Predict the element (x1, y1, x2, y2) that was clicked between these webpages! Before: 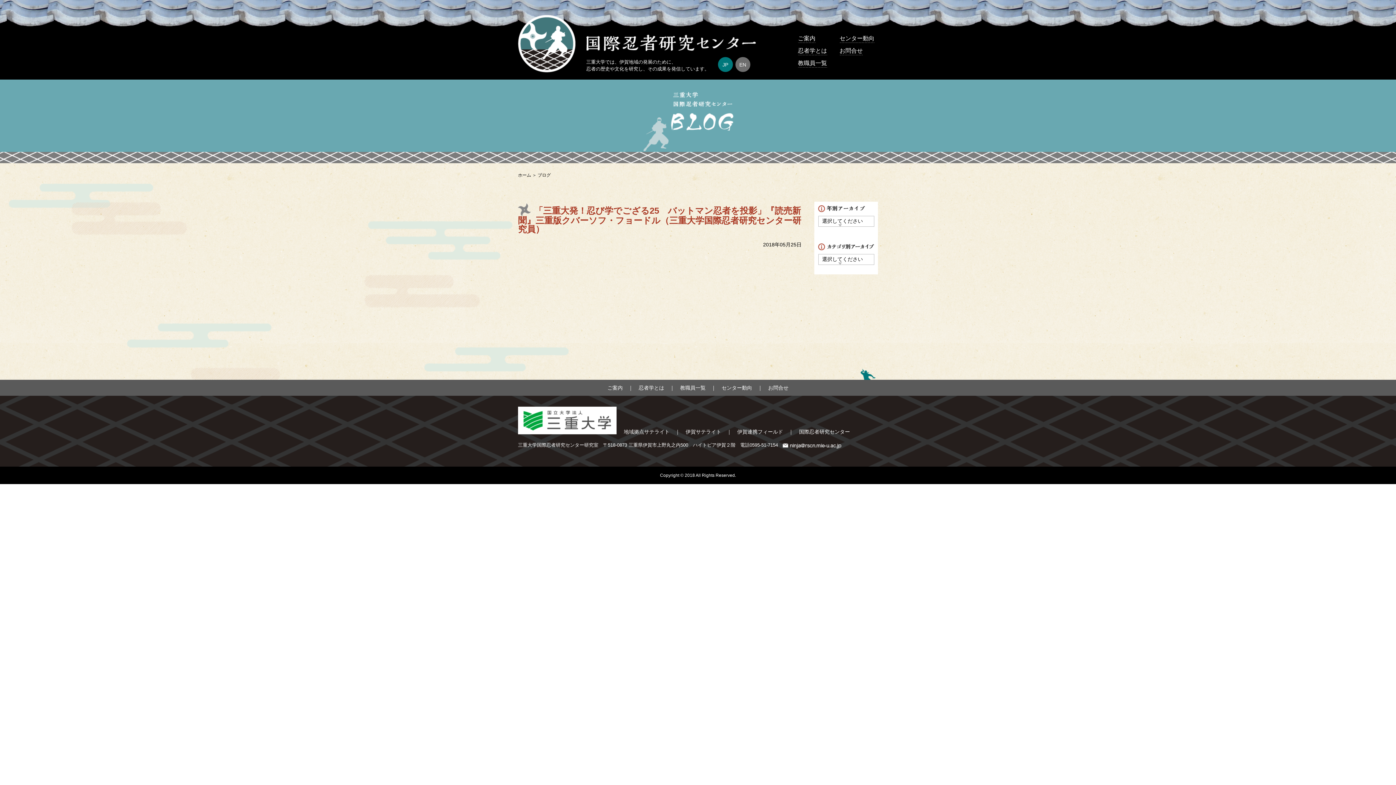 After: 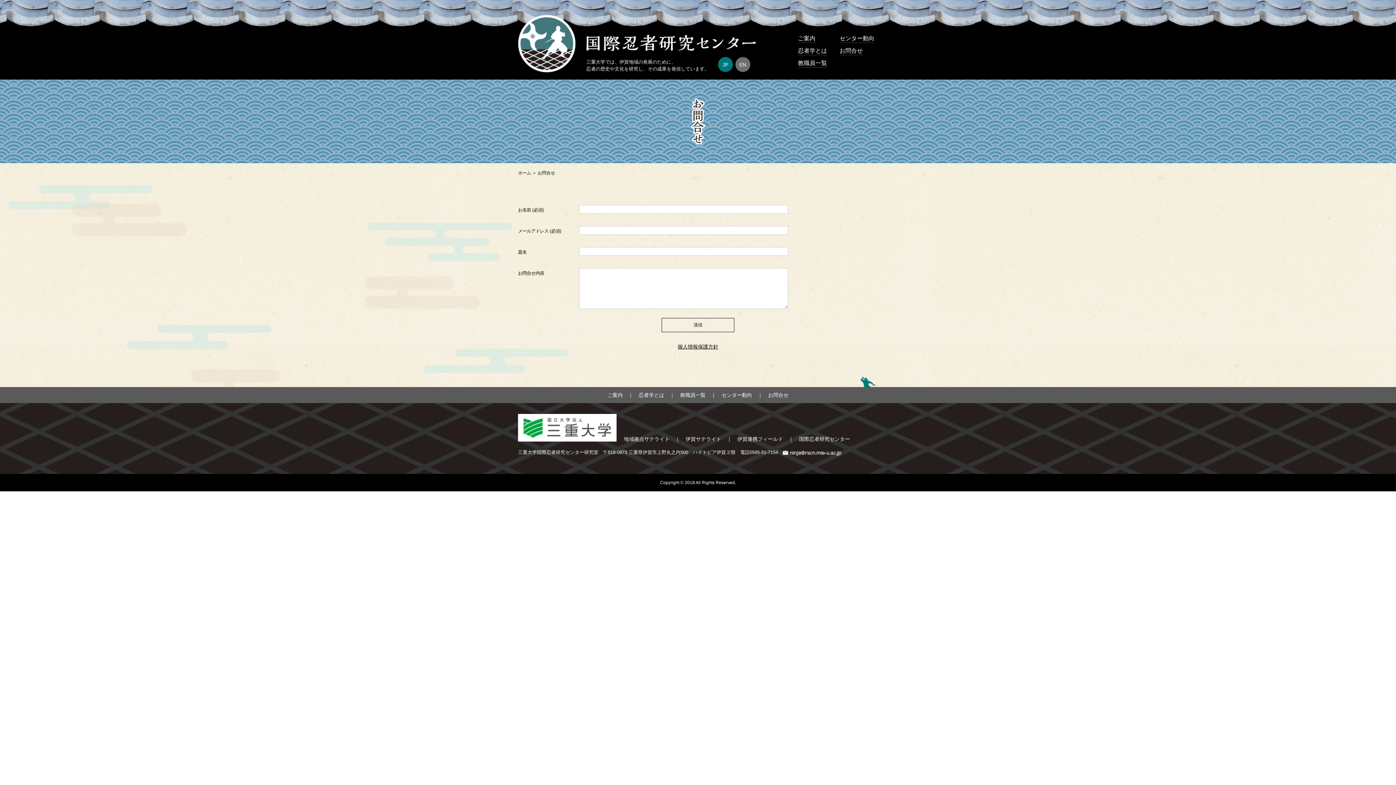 Action: bbox: (762, 385, 794, 390) label: お問合せ